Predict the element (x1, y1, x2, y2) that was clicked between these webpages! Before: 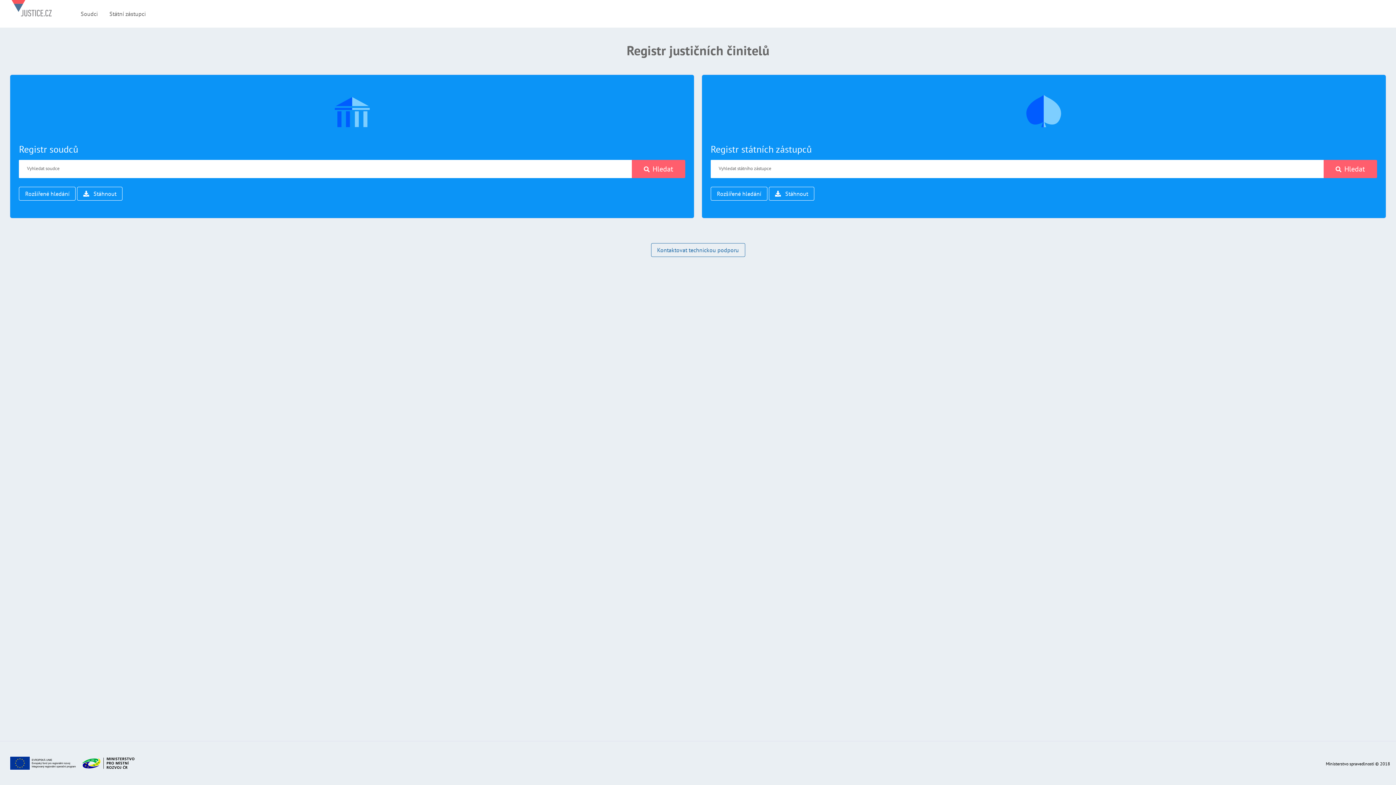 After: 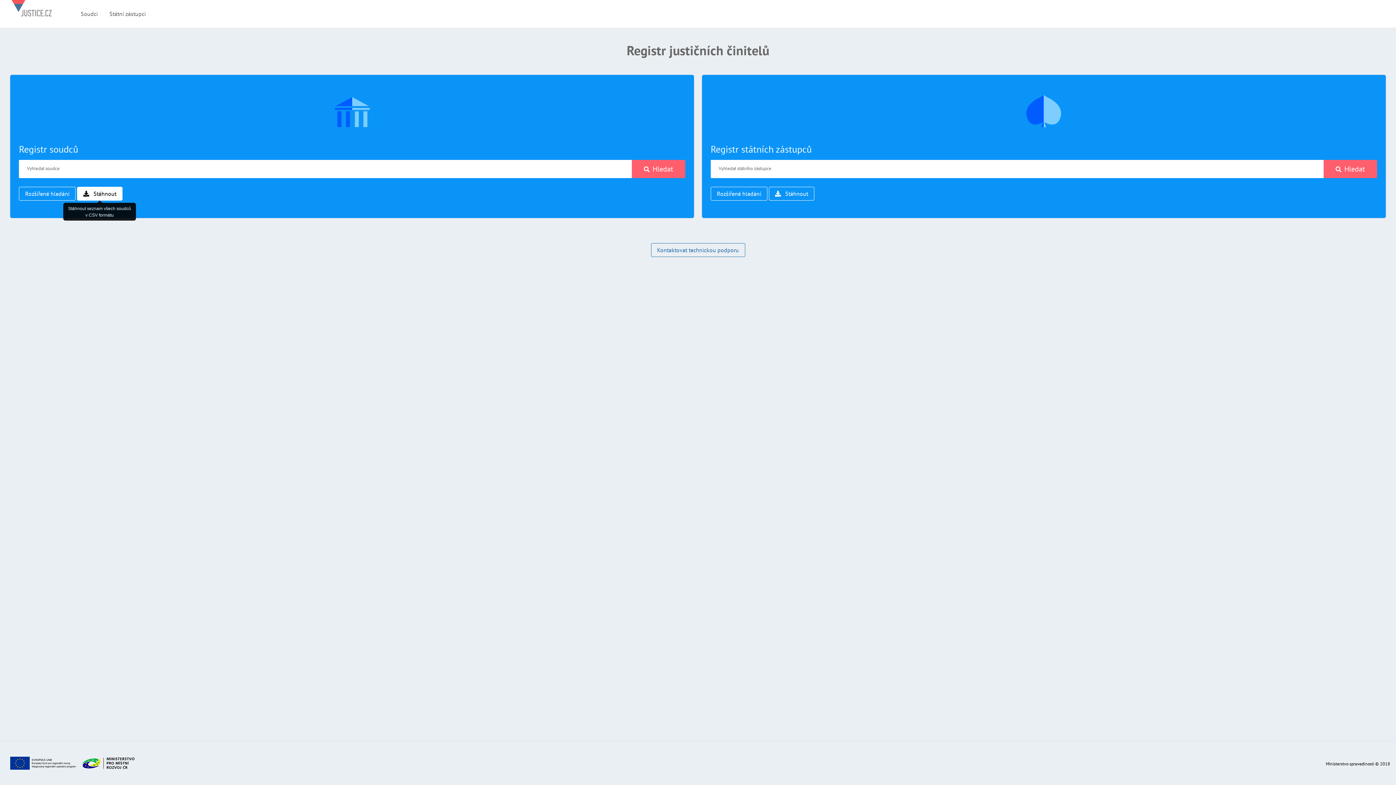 Action: label:  Stáhnout bbox: (77, 186, 122, 200)